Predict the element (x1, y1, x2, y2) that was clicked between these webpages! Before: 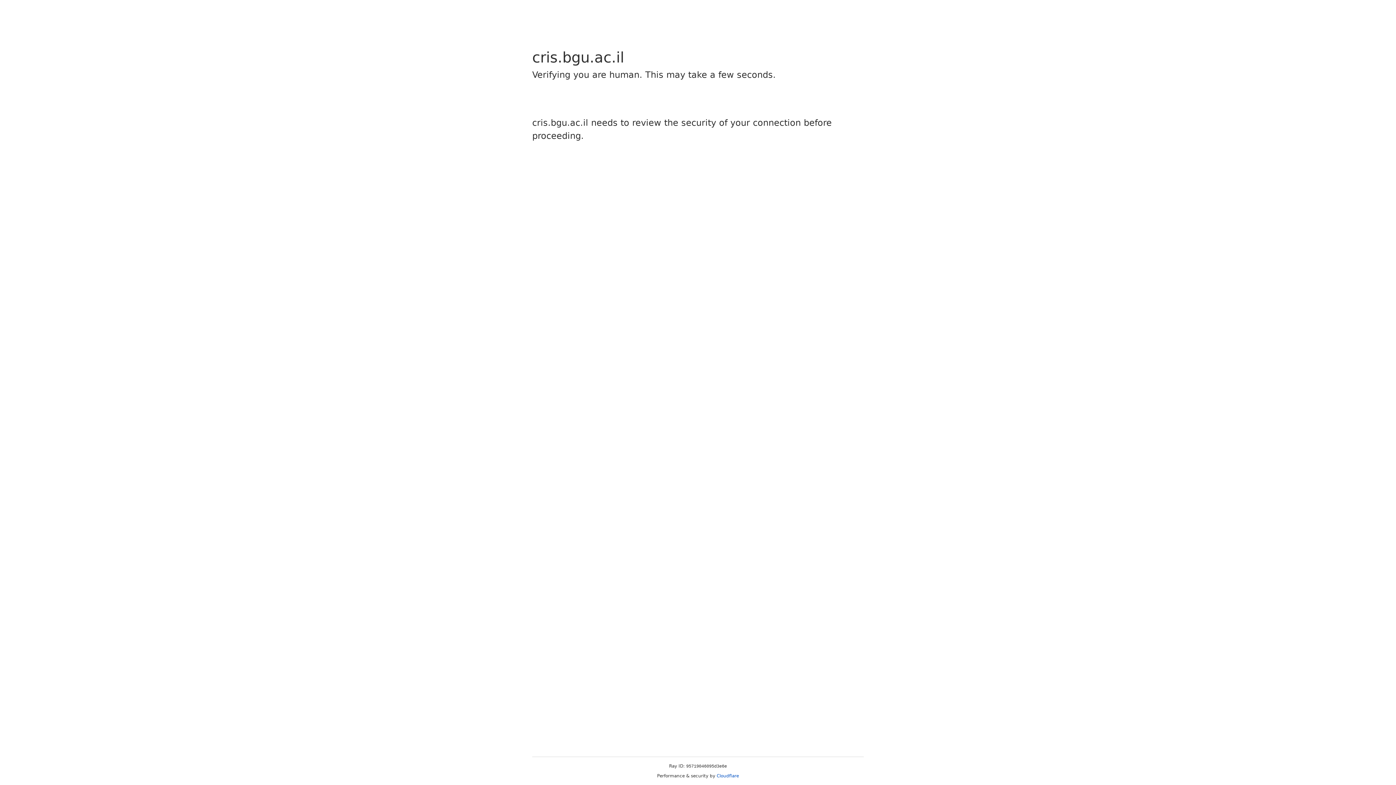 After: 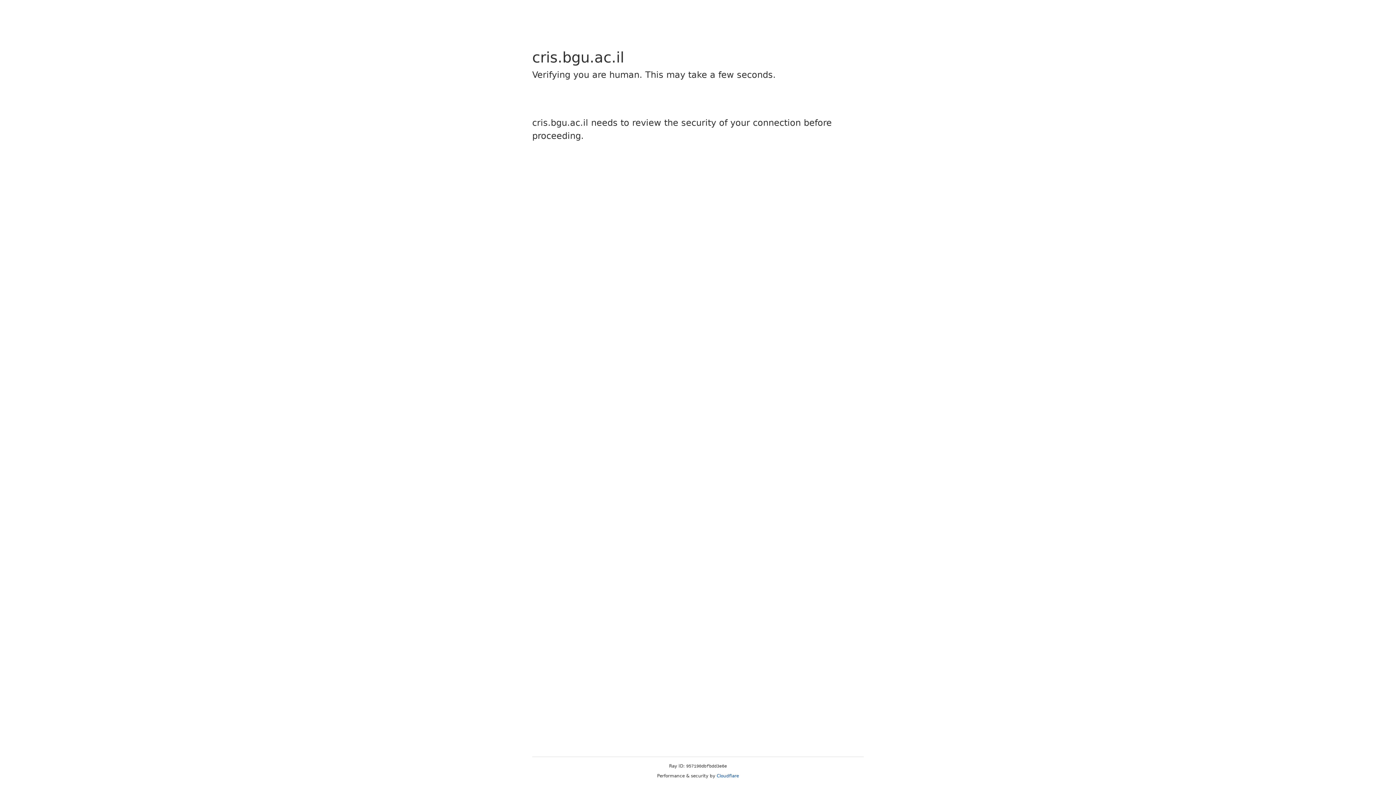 Action: label: Cloudflare bbox: (716, 773, 739, 778)